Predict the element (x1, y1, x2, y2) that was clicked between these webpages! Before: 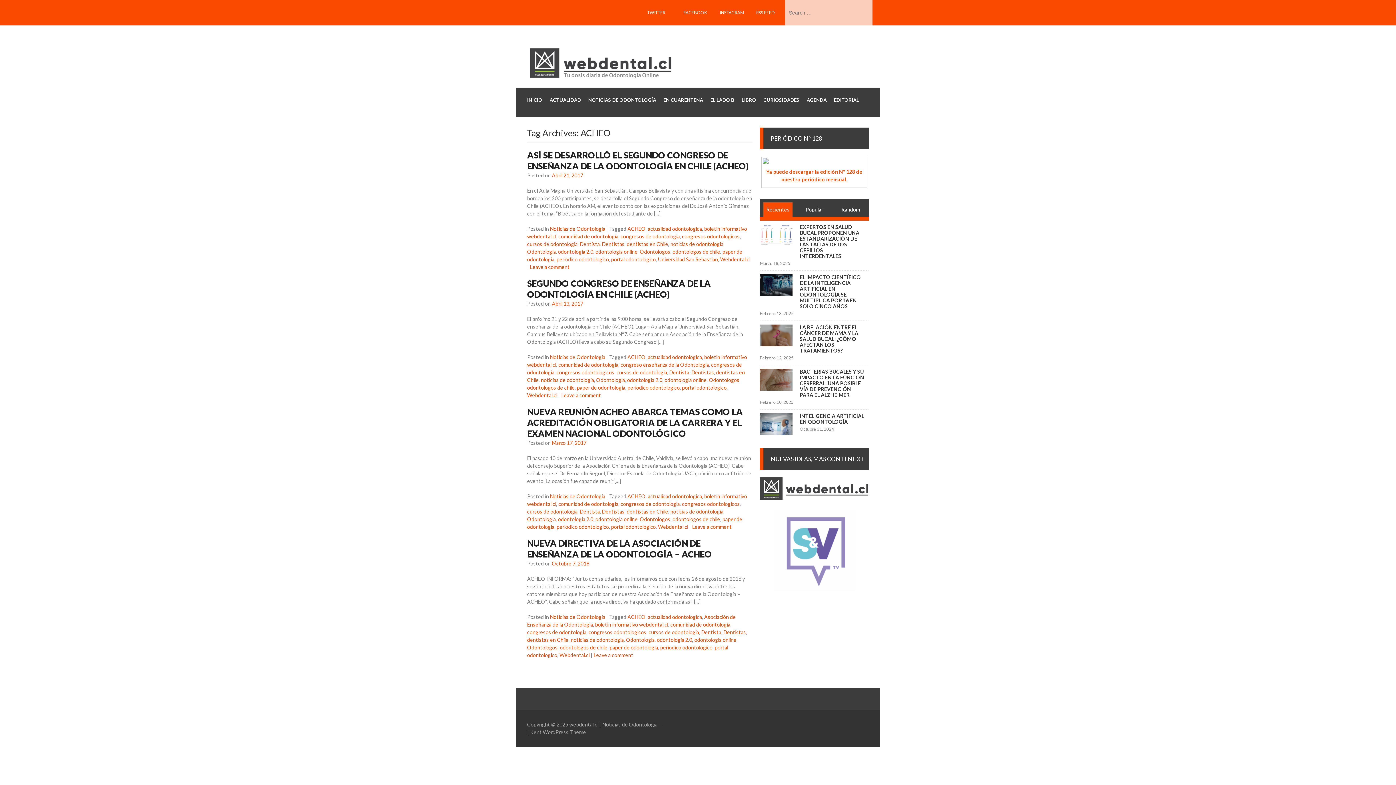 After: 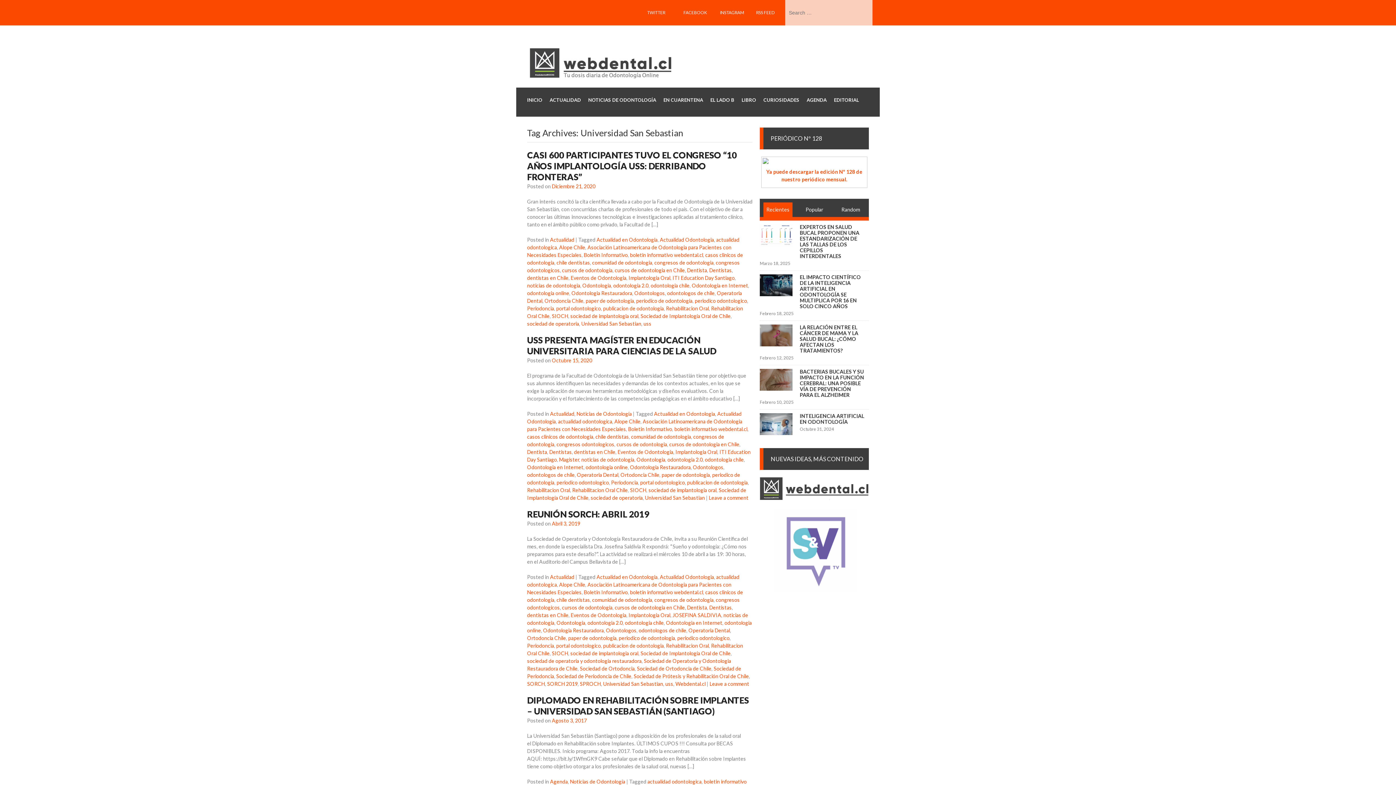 Action: bbox: (658, 256, 718, 262) label: Universidad San Sebastian